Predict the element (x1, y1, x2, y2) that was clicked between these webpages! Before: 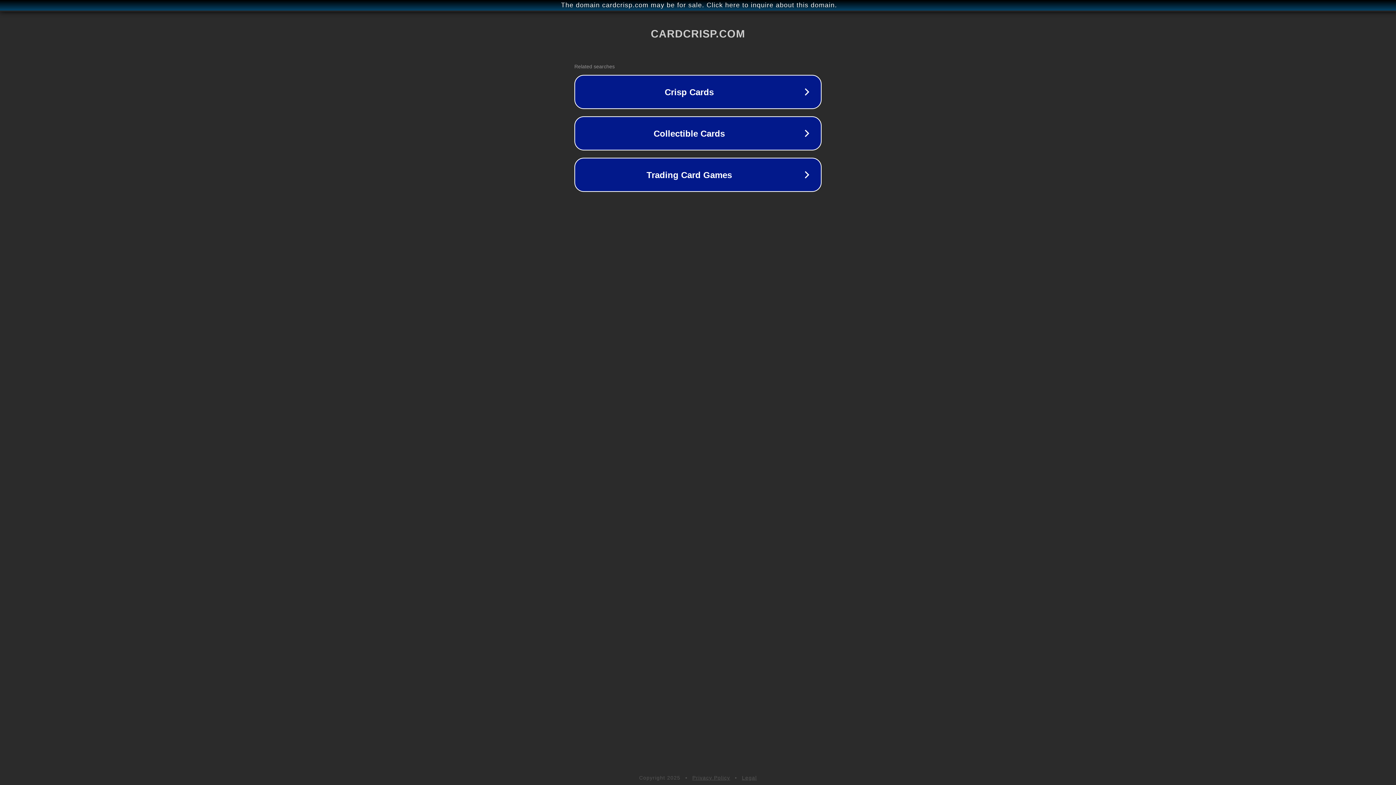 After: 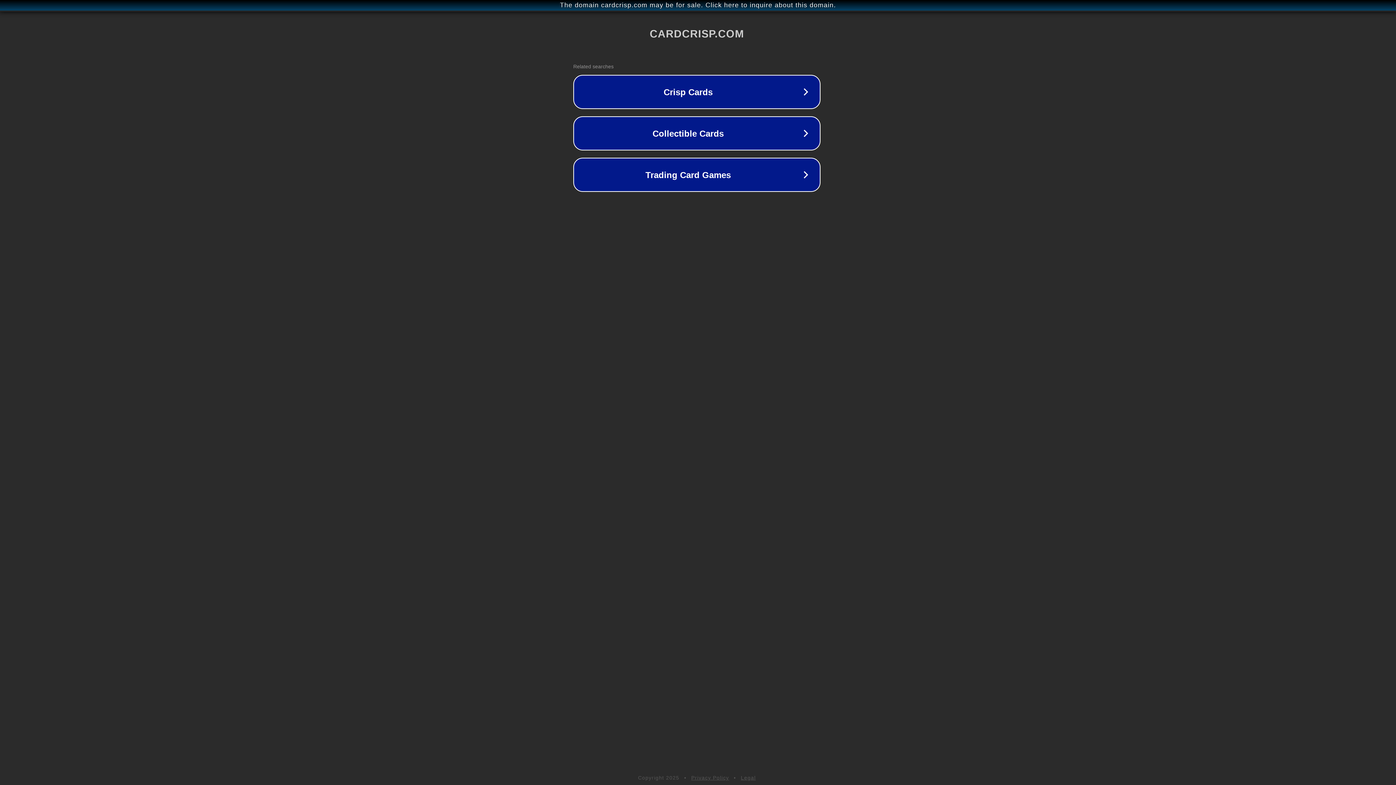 Action: label: The domain cardcrisp.com may be for sale. Click here to inquire about this domain. bbox: (1, 1, 1397, 9)